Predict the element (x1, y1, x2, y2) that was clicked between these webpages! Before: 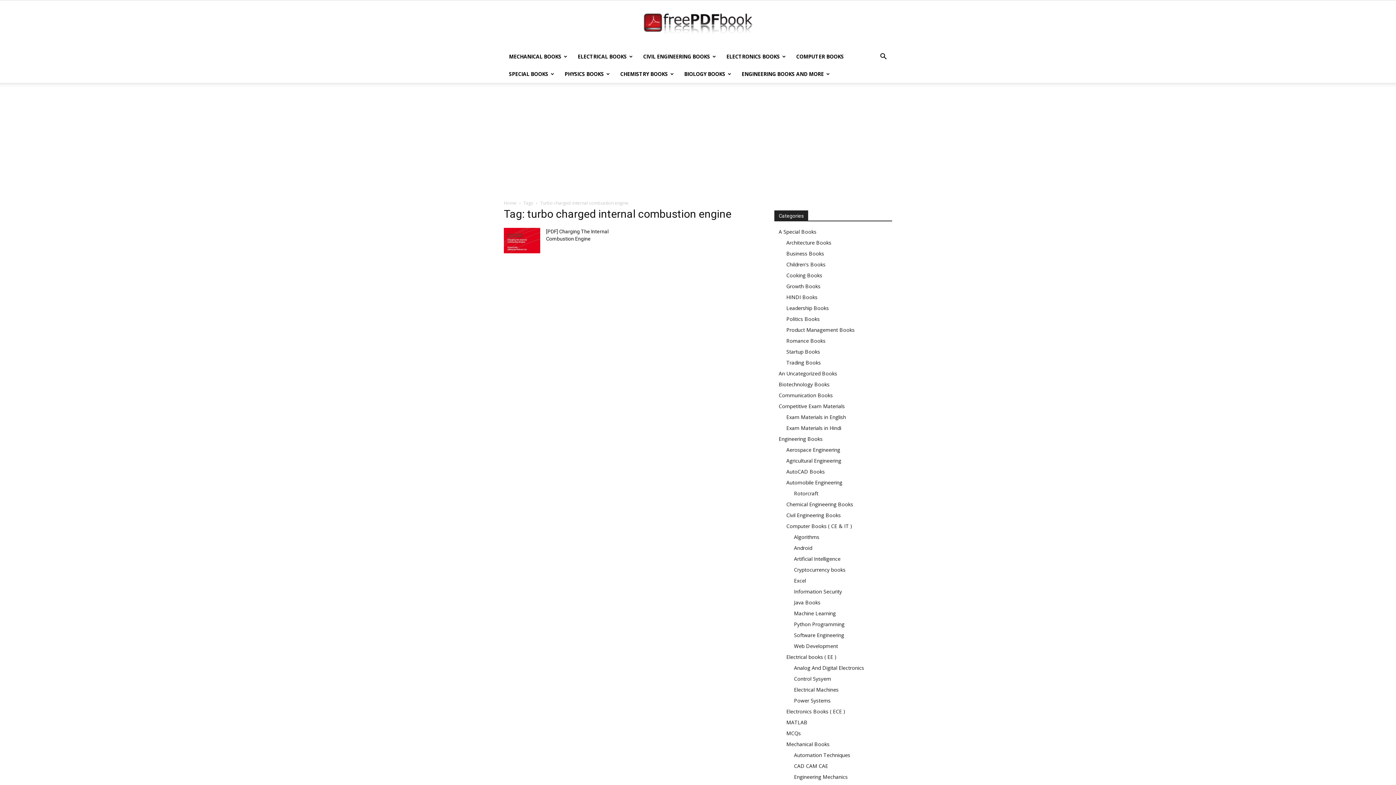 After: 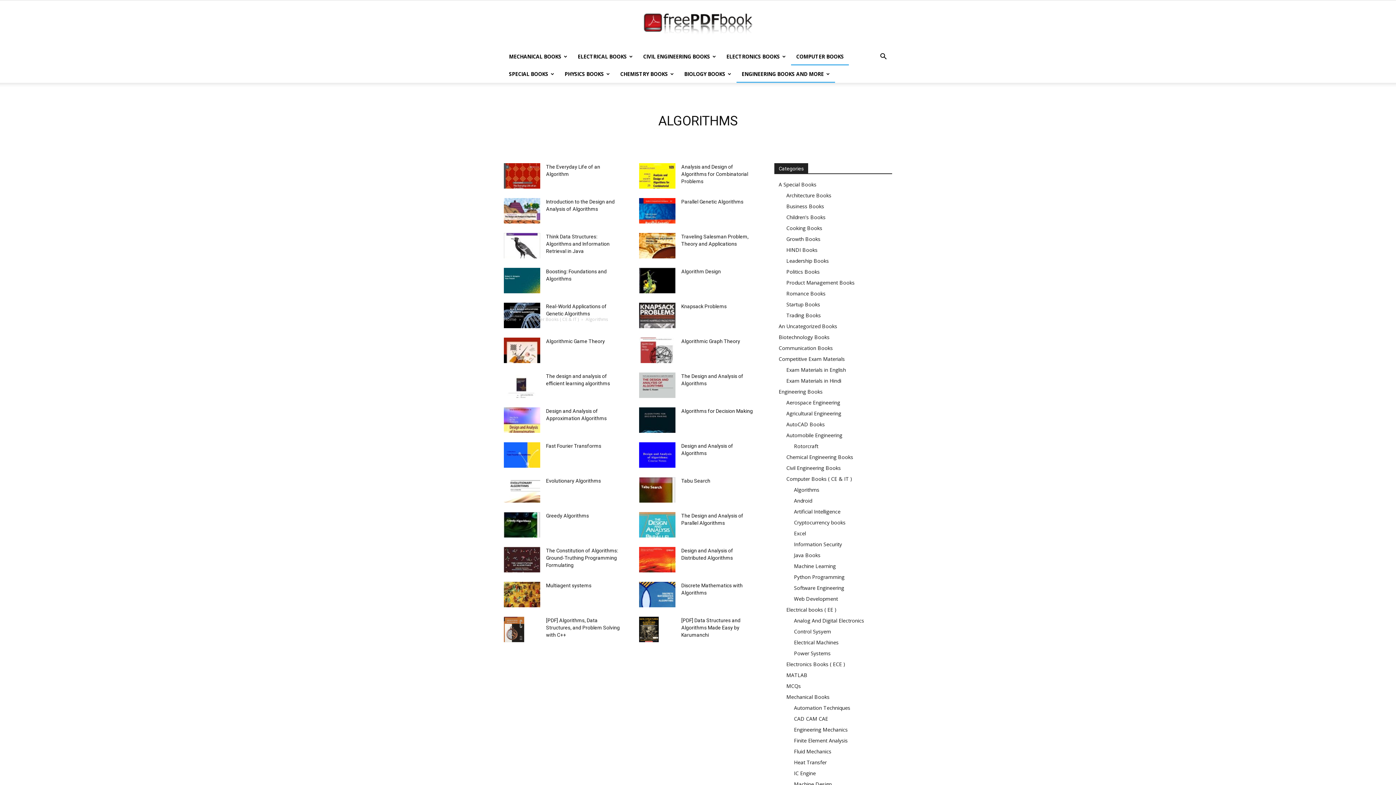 Action: label: Algorithms bbox: (794, 533, 819, 540)